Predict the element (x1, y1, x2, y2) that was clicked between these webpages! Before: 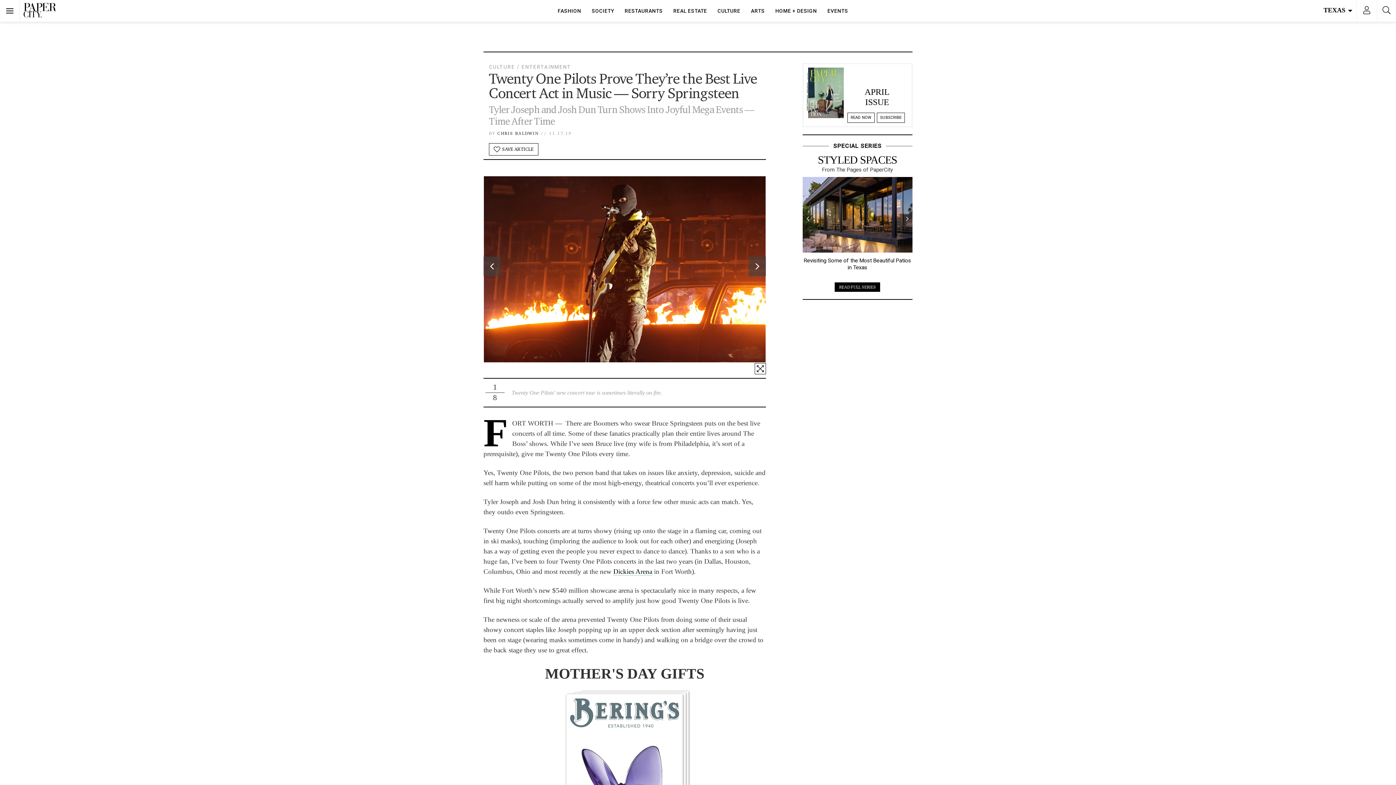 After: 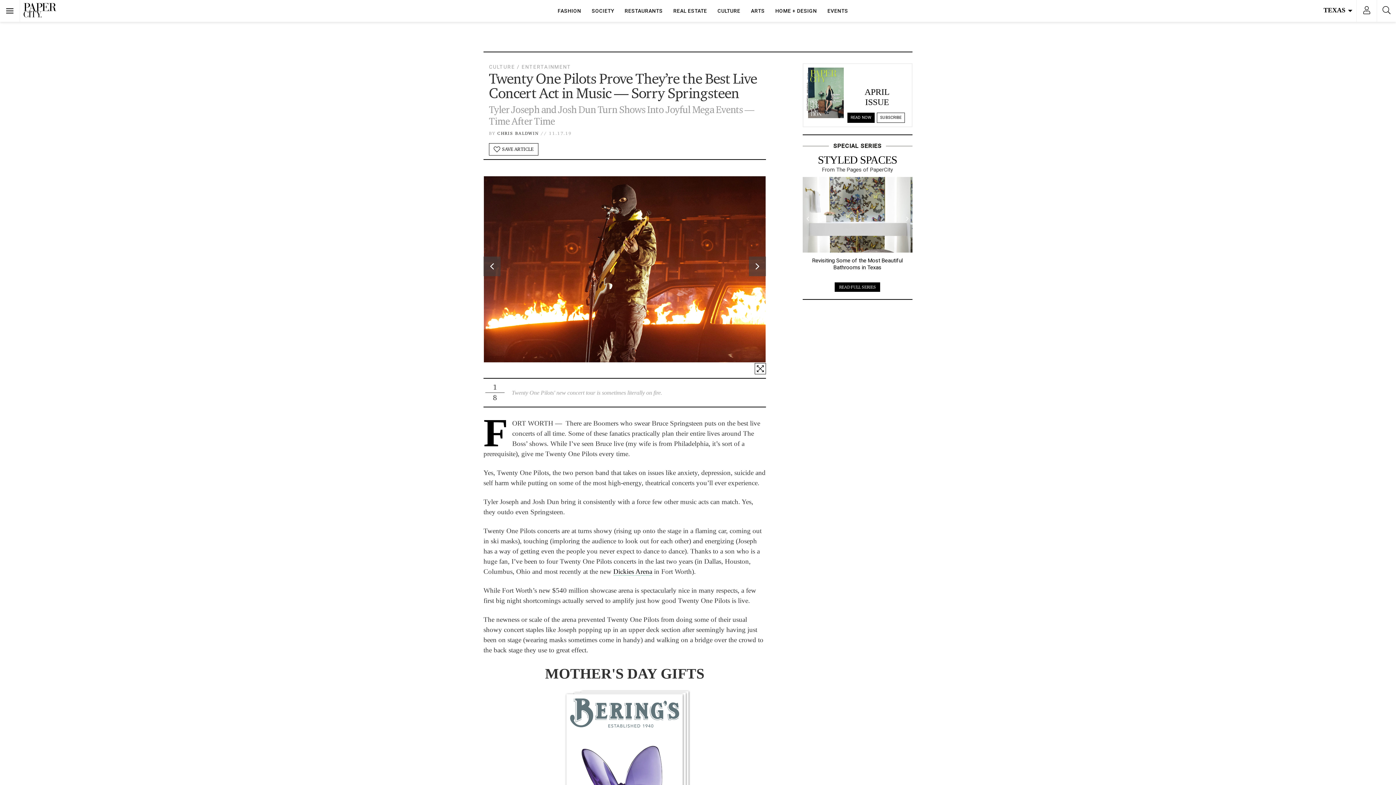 Action: bbox: (847, 112, 874, 123) label: READ NOW